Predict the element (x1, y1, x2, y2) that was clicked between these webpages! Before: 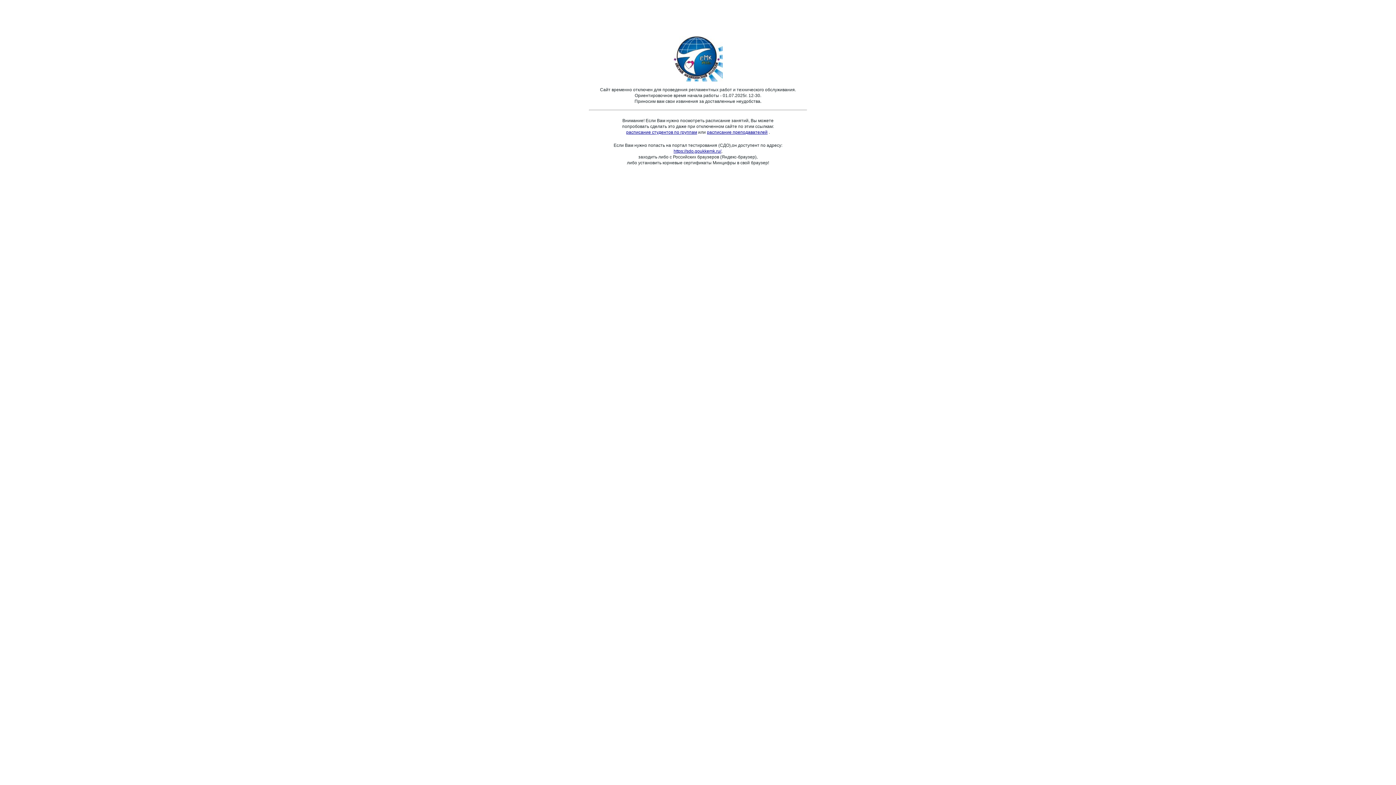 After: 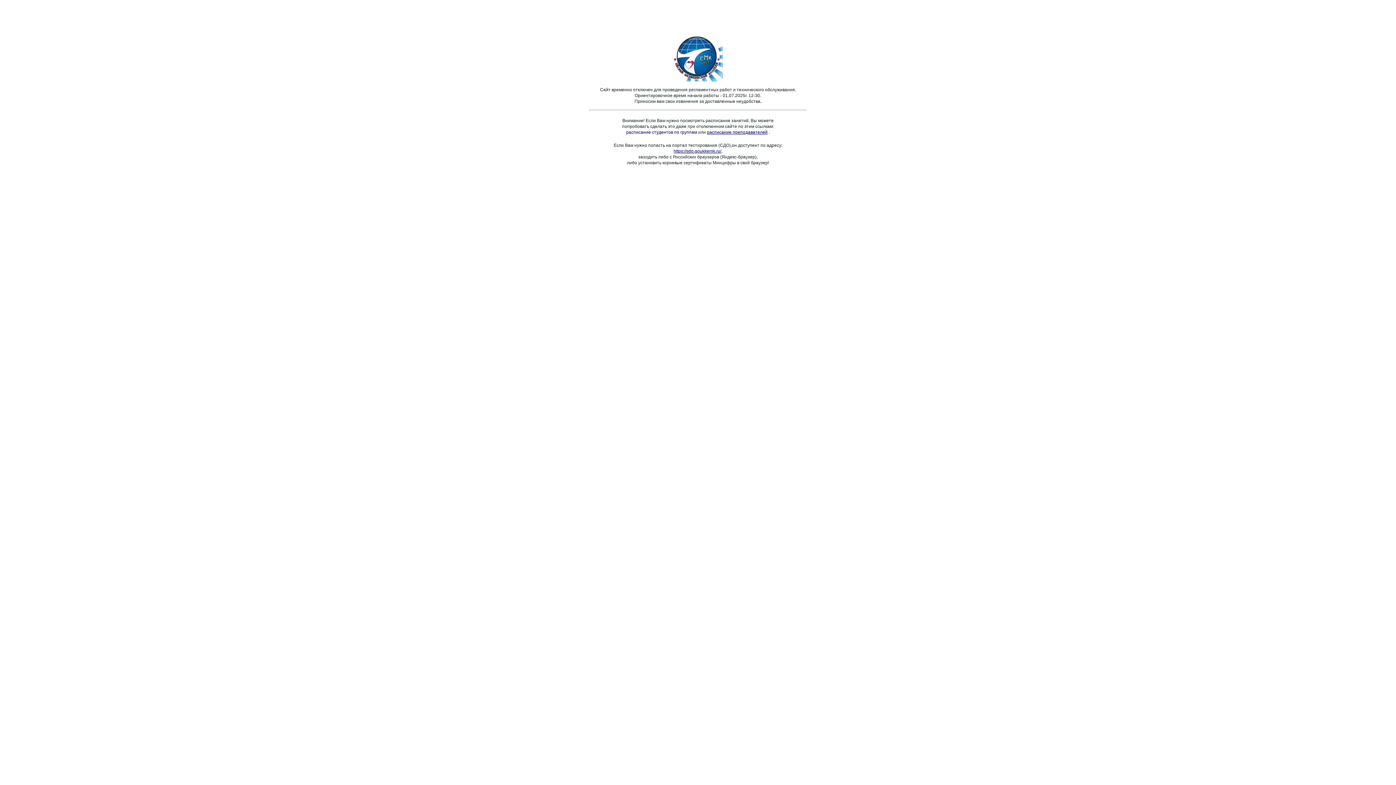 Action: label: расписание студентов по группам bbox: (626, 129, 697, 134)